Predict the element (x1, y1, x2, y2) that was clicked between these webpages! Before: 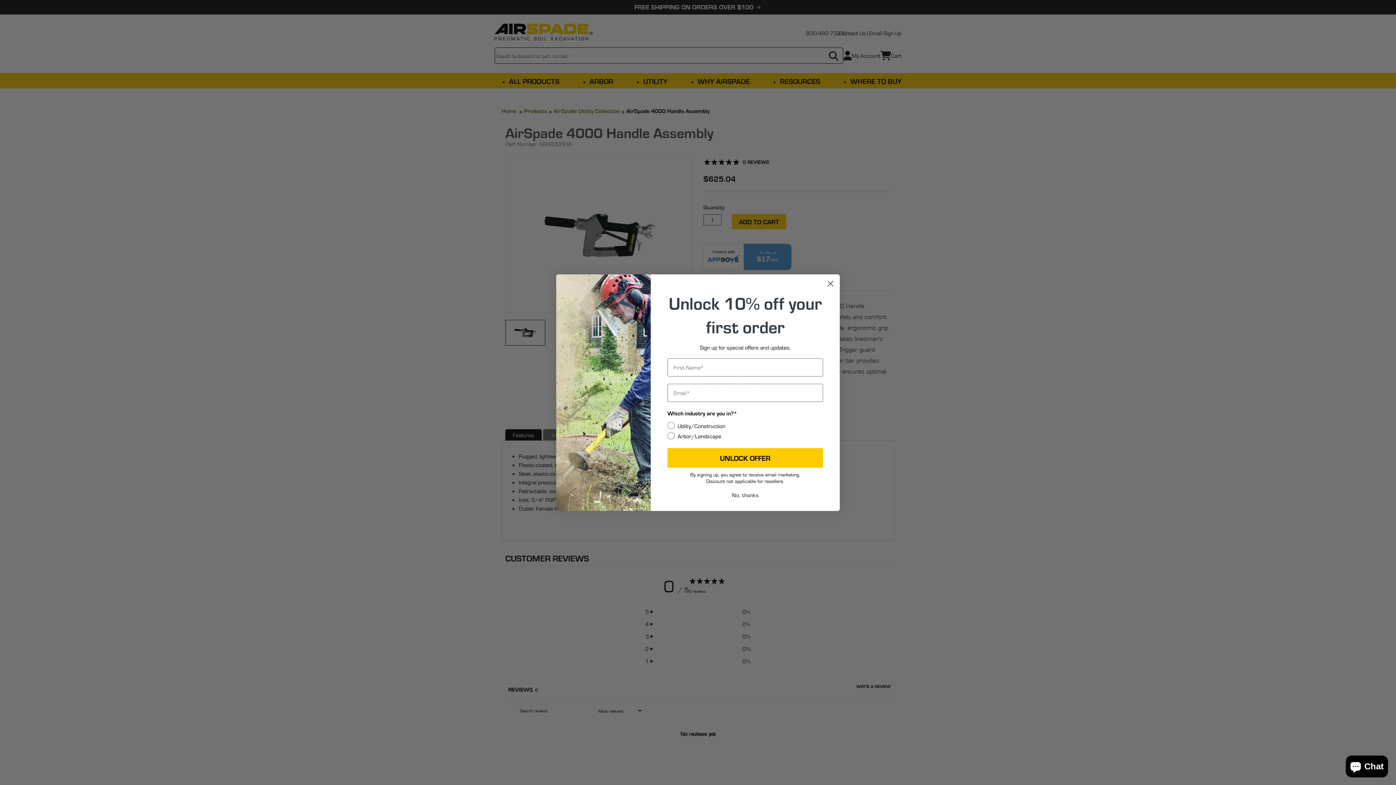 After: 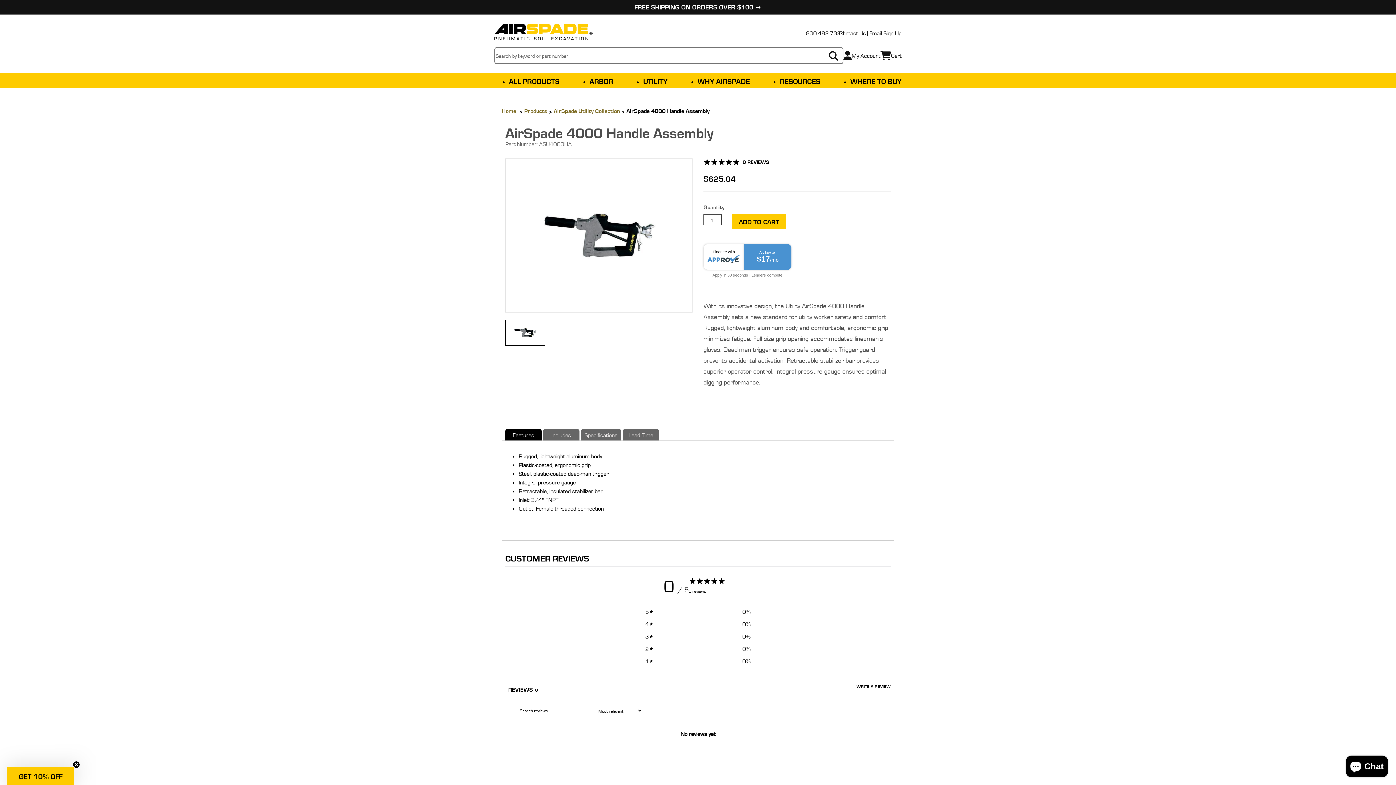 Action: bbox: (824, 277, 837, 290) label: Close dialog